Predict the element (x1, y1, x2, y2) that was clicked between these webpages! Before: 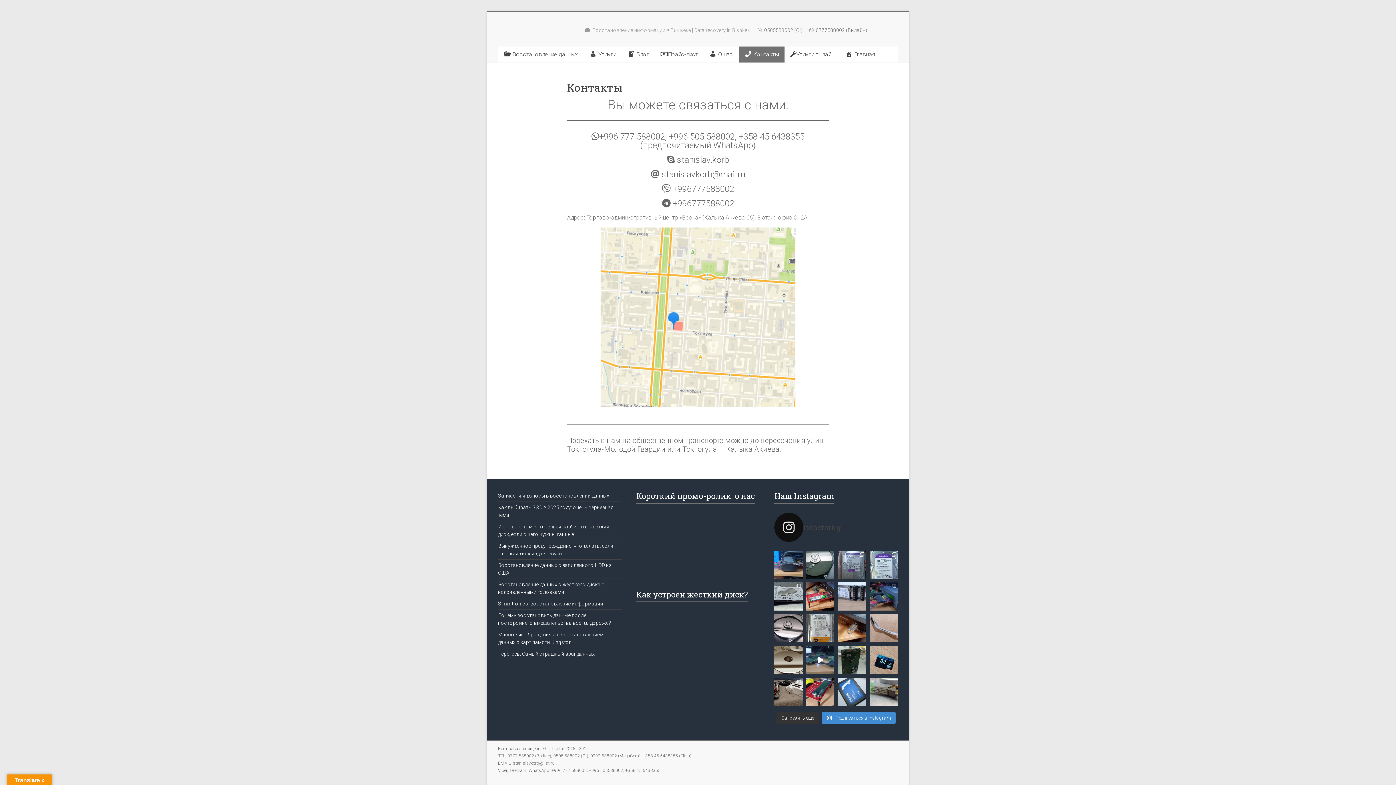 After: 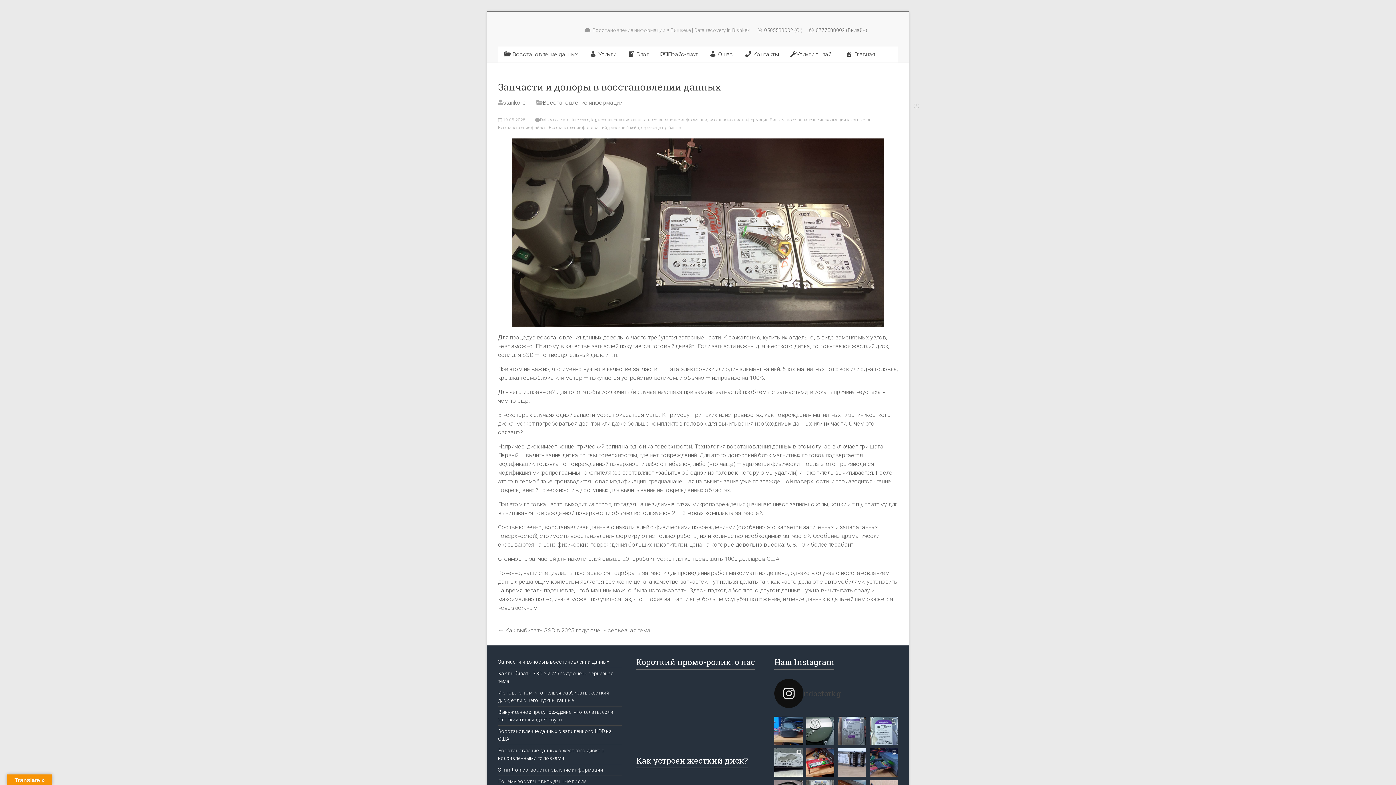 Action: label: Запчасти и доноры в восстановлении данных bbox: (498, 493, 609, 498)